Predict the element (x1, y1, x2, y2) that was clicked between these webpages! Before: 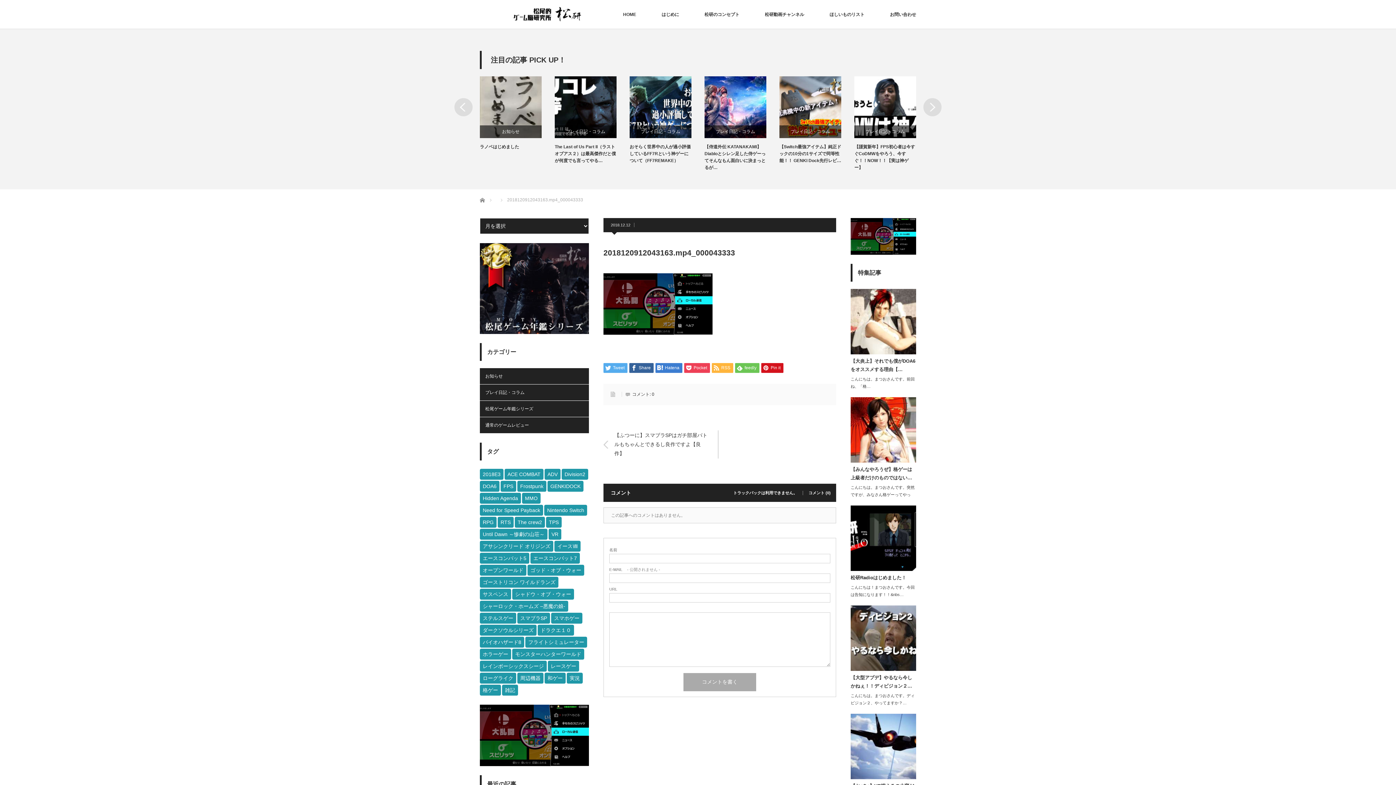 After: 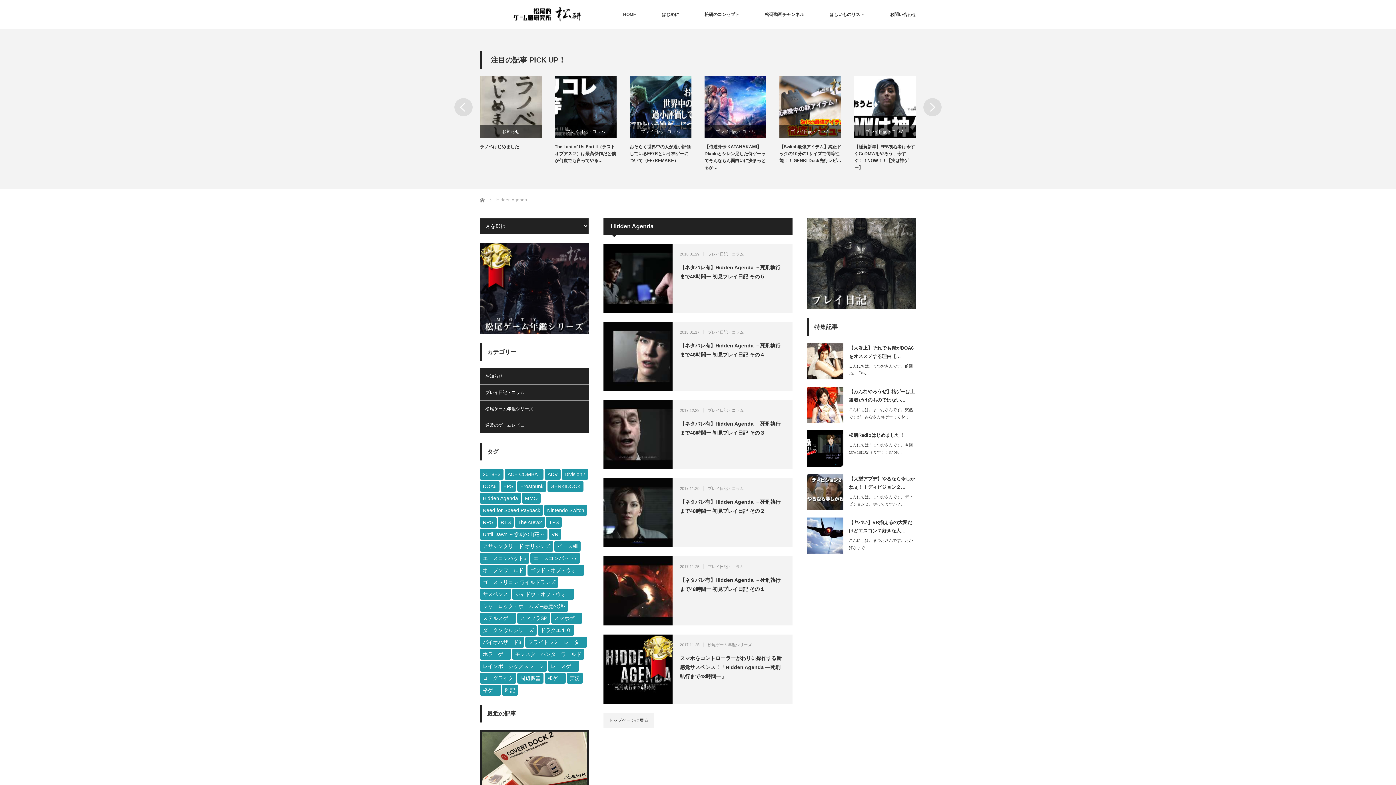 Action: bbox: (480, 493, 521, 504) label: Hidden Agenda (6個の項目)